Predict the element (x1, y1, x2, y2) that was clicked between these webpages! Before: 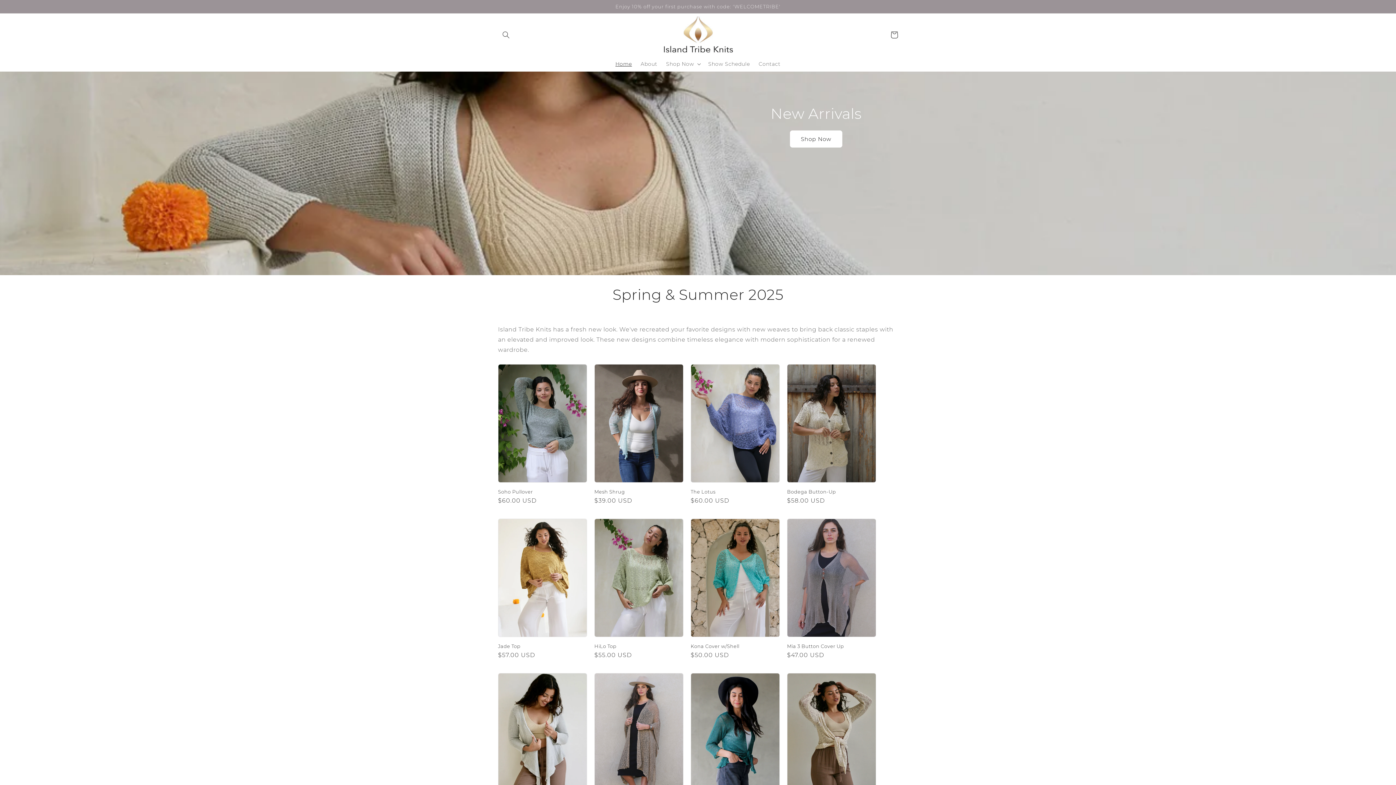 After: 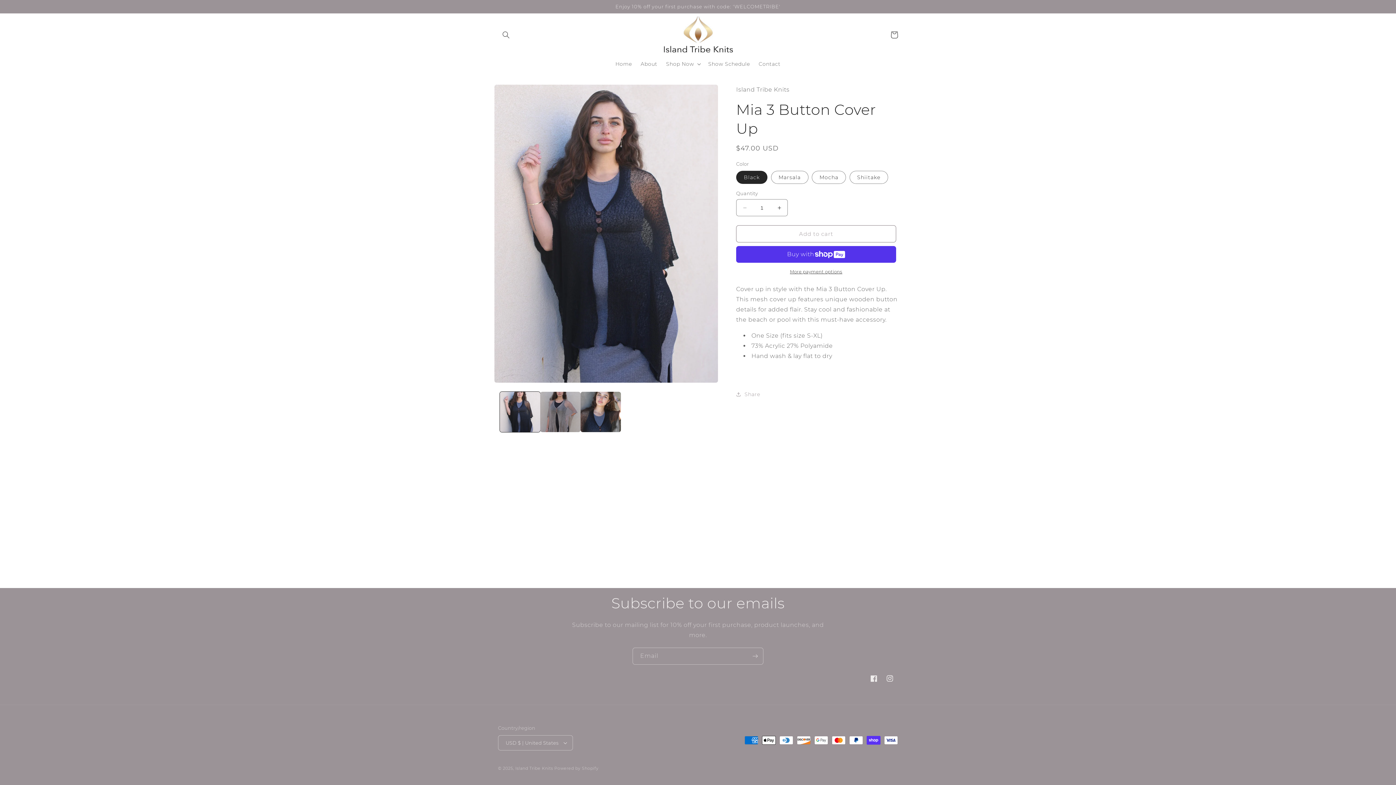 Action: label: Mia 3 Button Cover Up bbox: (787, 643, 876, 649)